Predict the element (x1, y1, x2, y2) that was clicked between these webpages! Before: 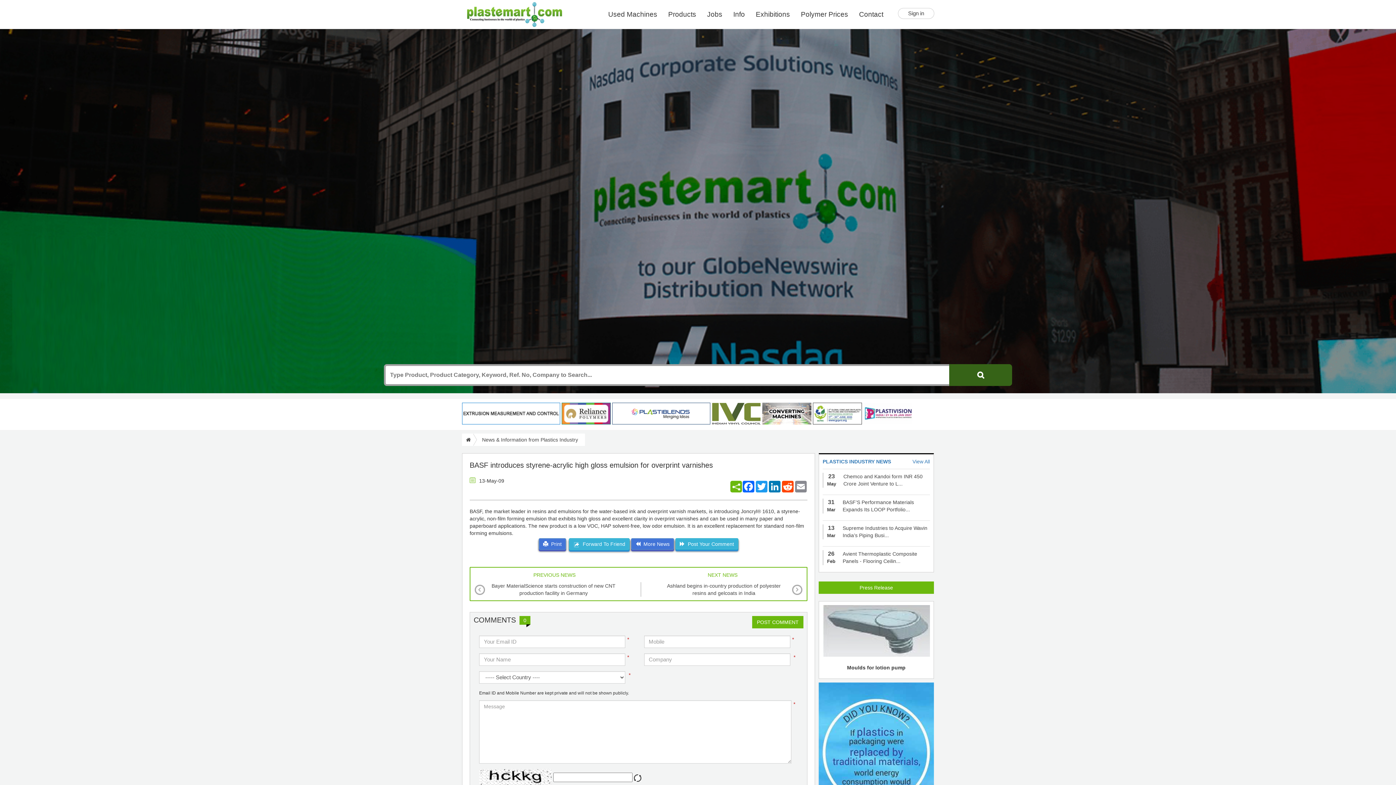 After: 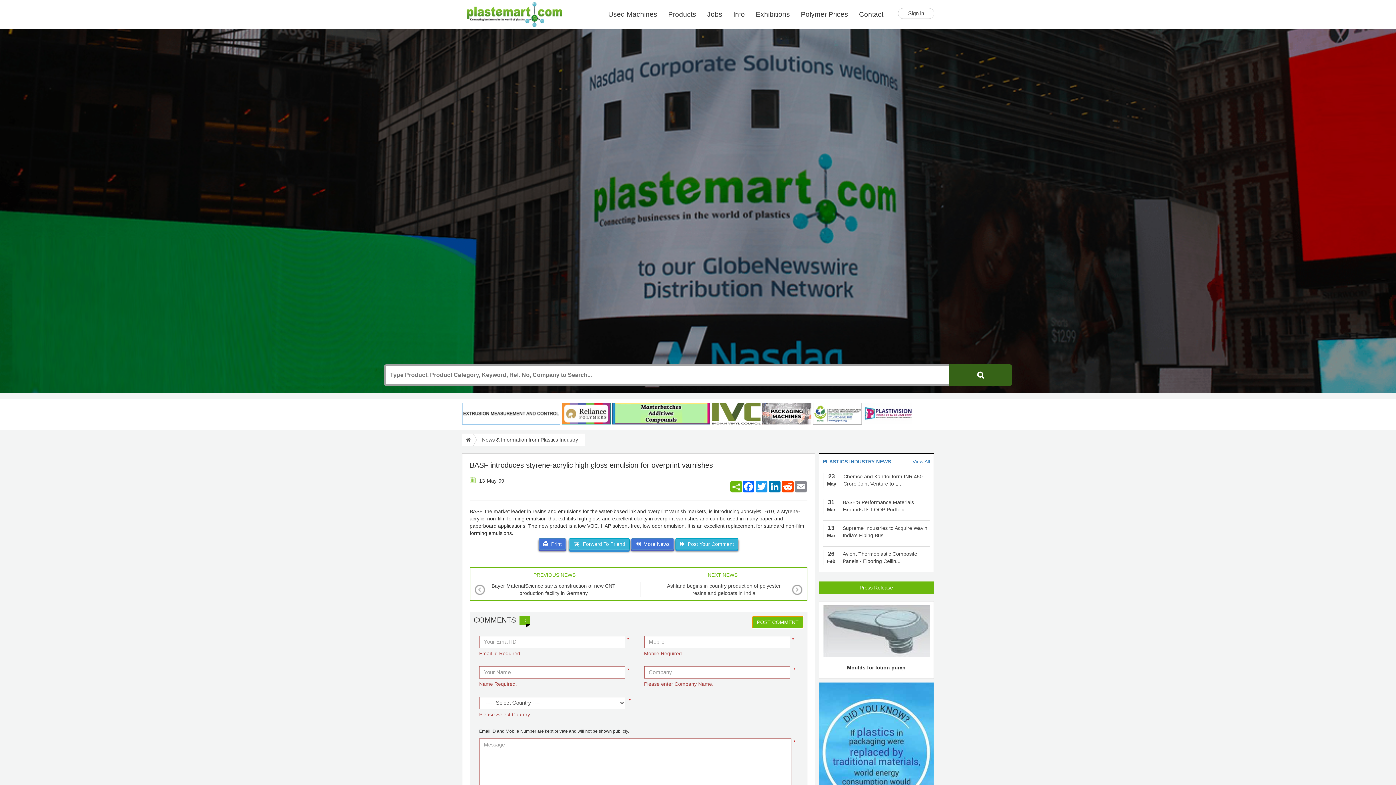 Action: label: POST COMMENT bbox: (752, 616, 803, 628)